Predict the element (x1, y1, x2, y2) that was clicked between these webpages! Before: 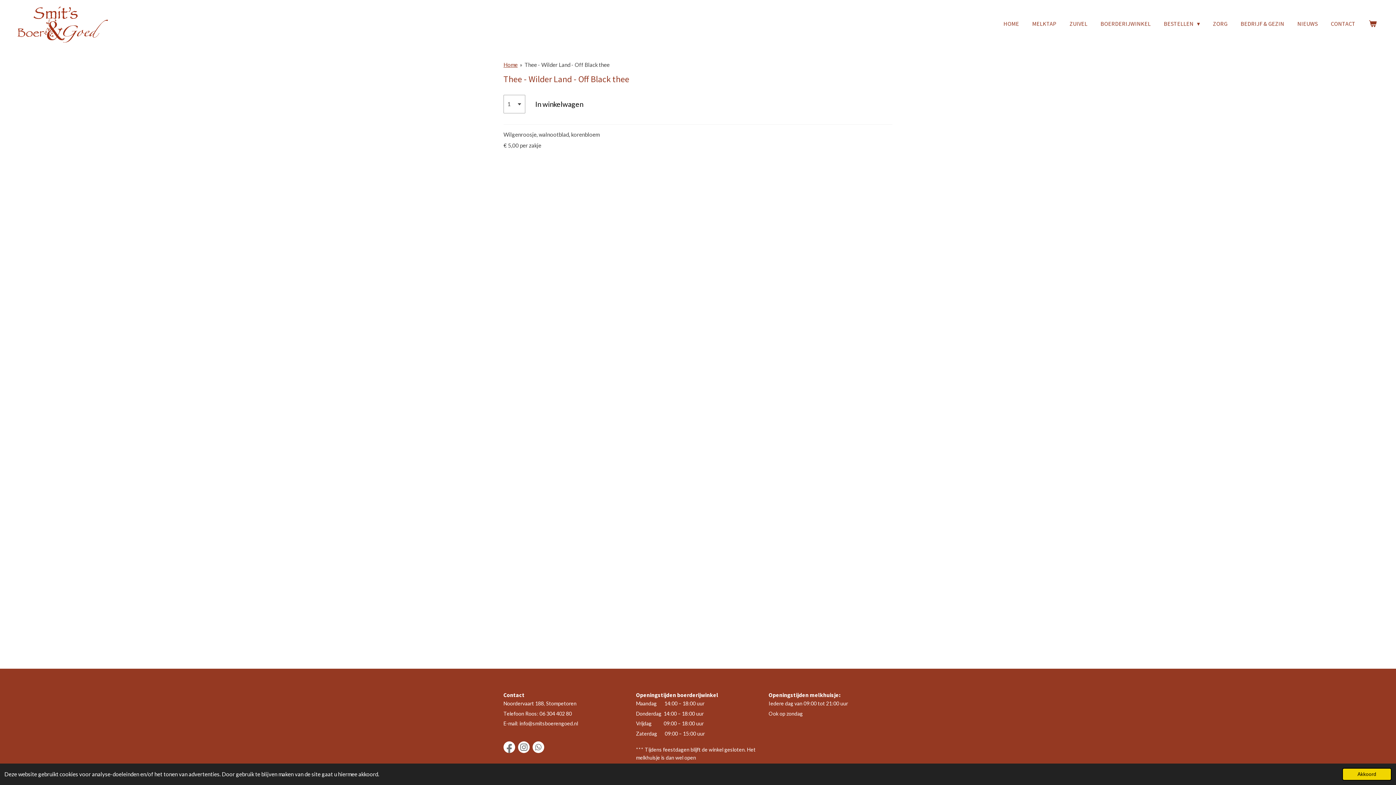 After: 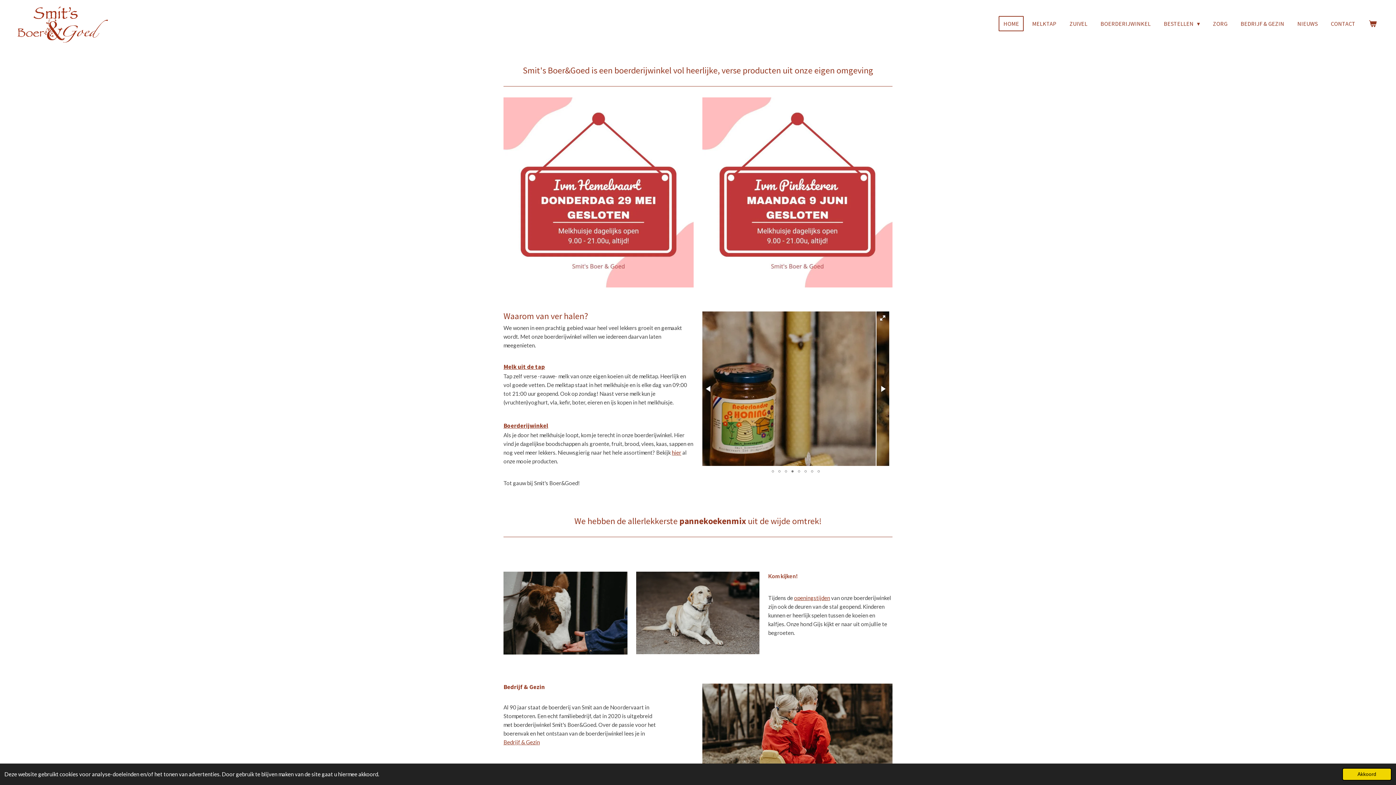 Action: label: Home bbox: (503, 61, 517, 68)